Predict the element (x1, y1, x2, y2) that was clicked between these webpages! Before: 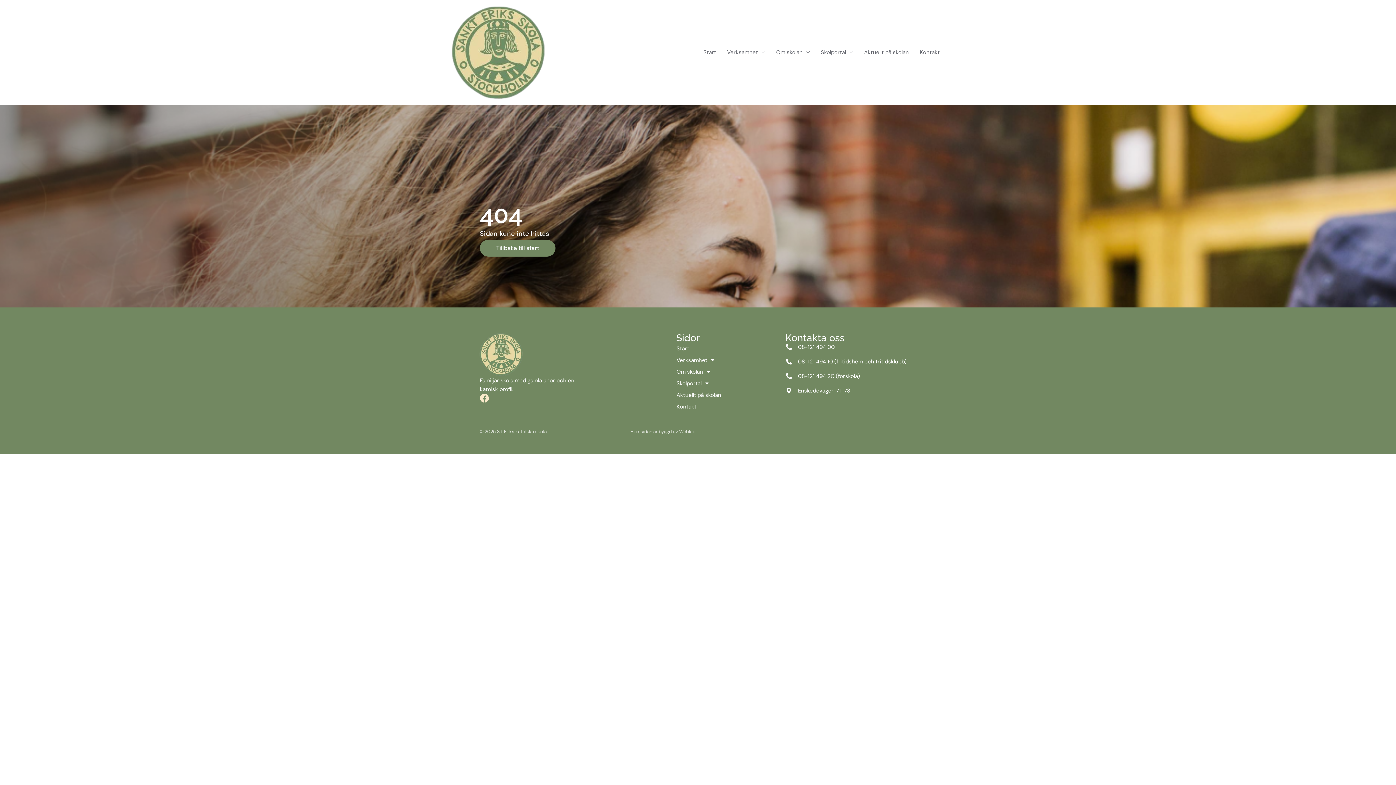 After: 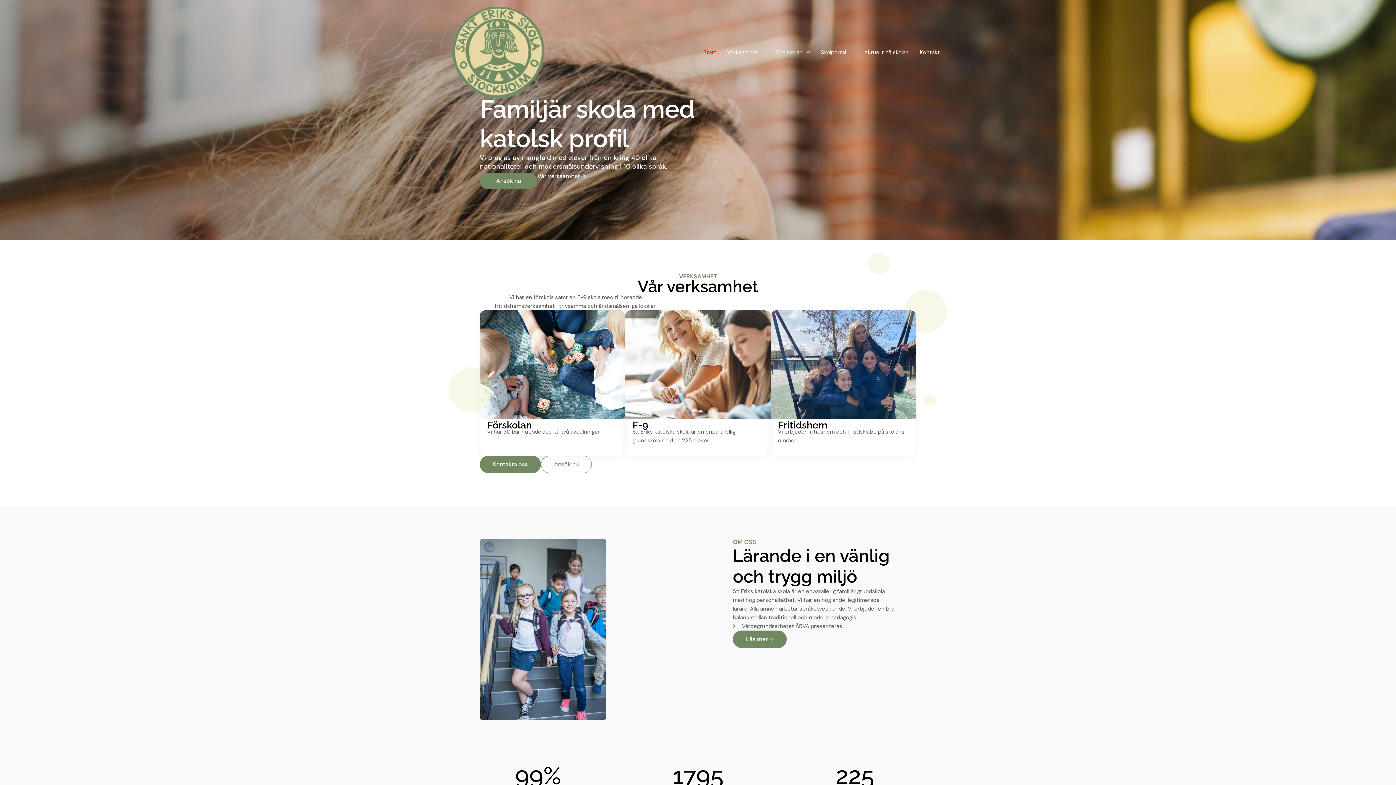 Action: bbox: (698, 0, 721, 105) label: Start